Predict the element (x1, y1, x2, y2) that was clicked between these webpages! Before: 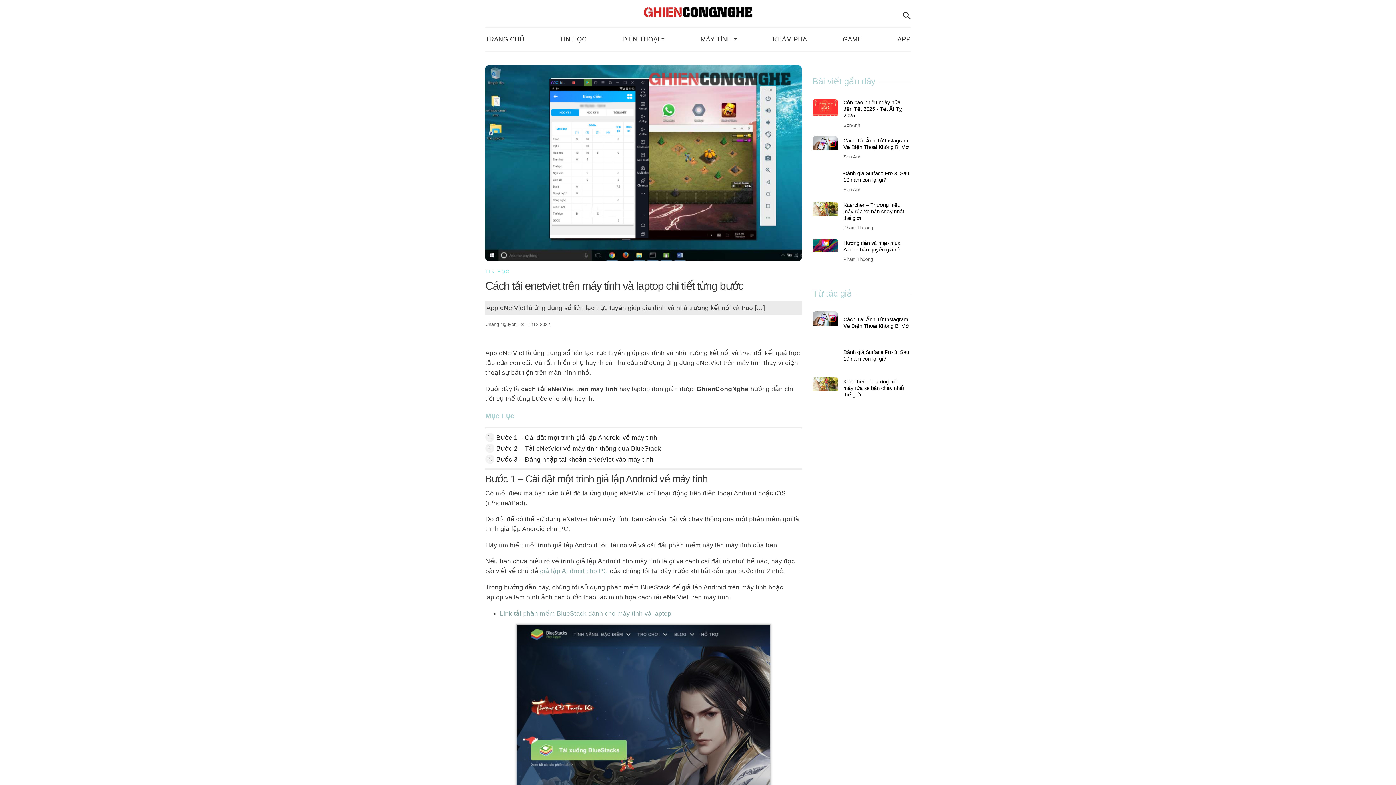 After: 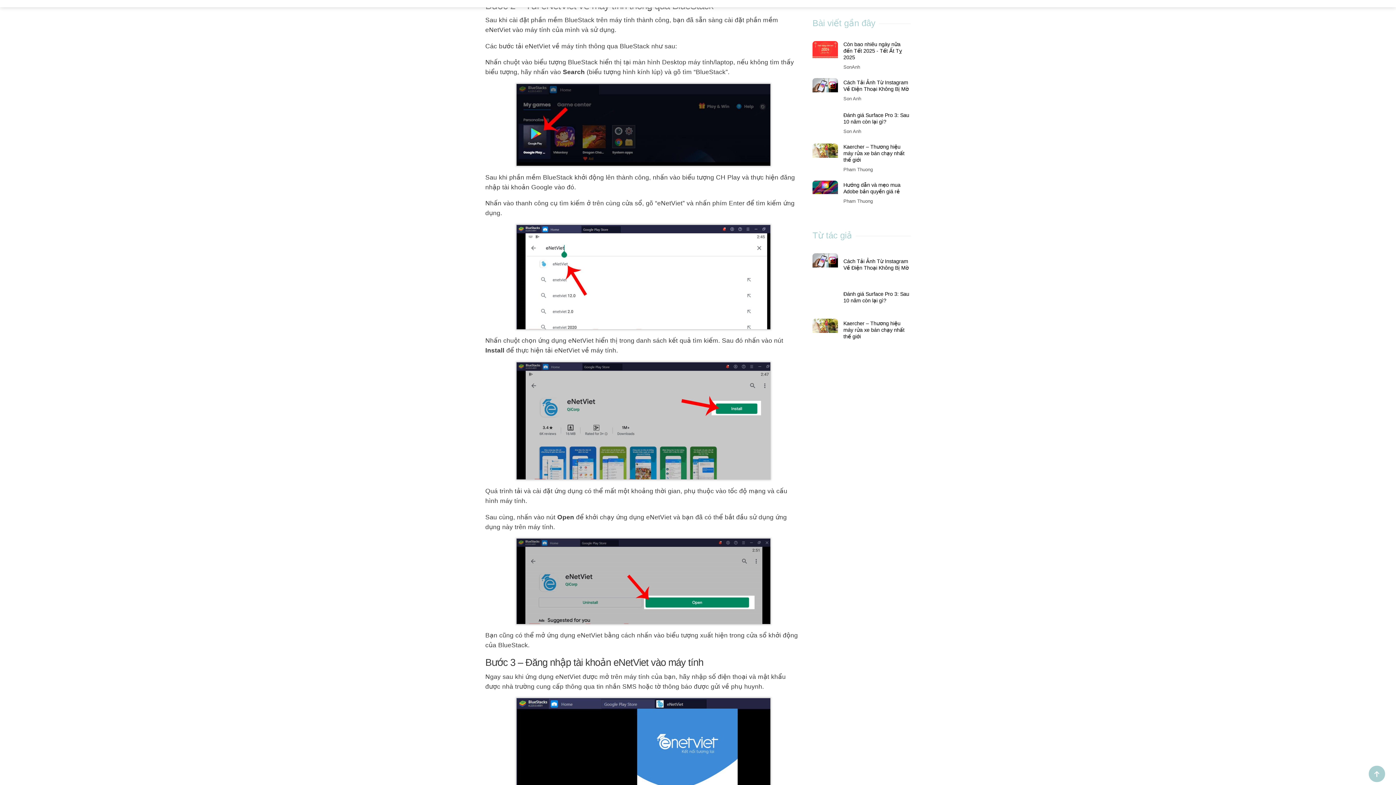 Action: bbox: (485, 443, 801, 454) label: 2.
Bước 2 – Tải eNetViet về máy tính thông qua BlueStack